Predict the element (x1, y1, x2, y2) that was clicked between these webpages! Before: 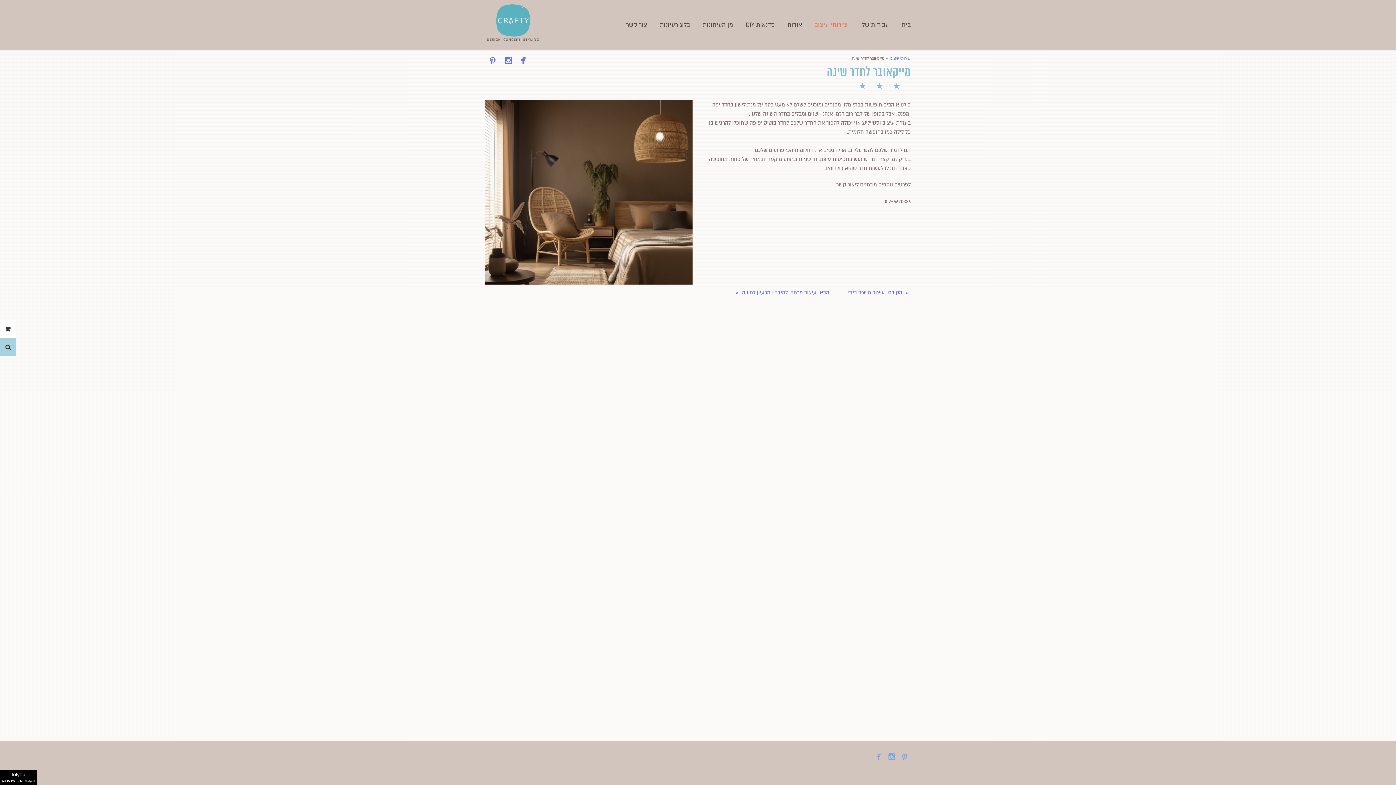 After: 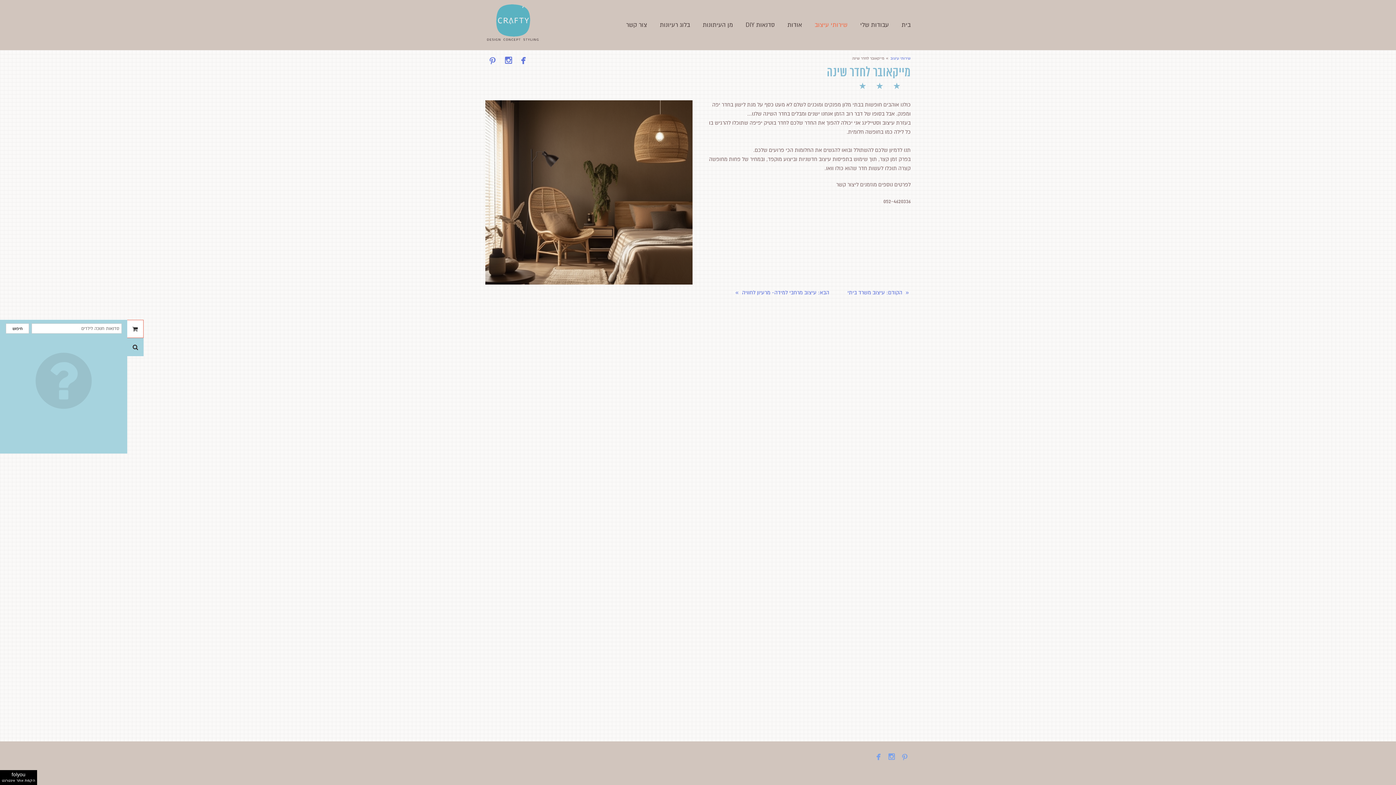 Action: label: חיפוש bbox: (0, 338, 16, 356)